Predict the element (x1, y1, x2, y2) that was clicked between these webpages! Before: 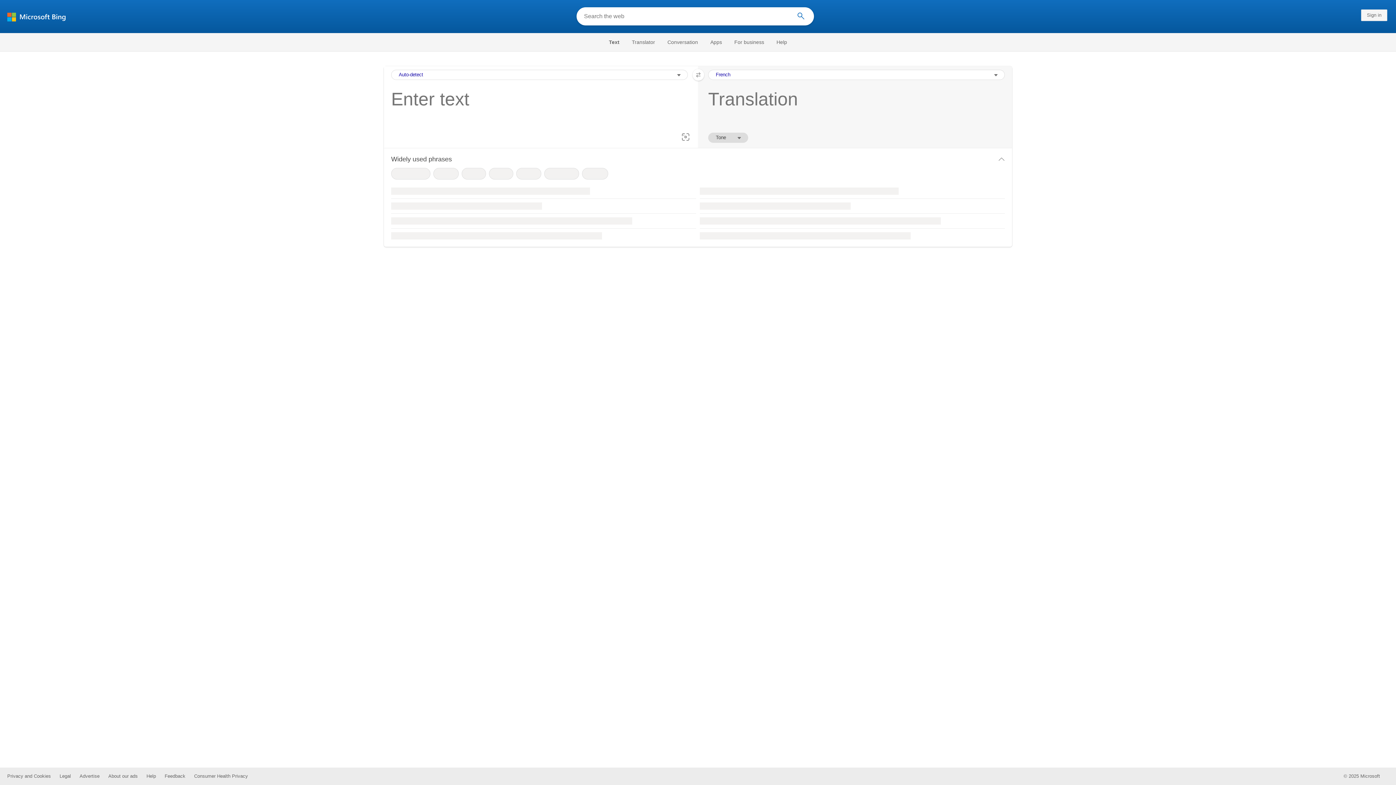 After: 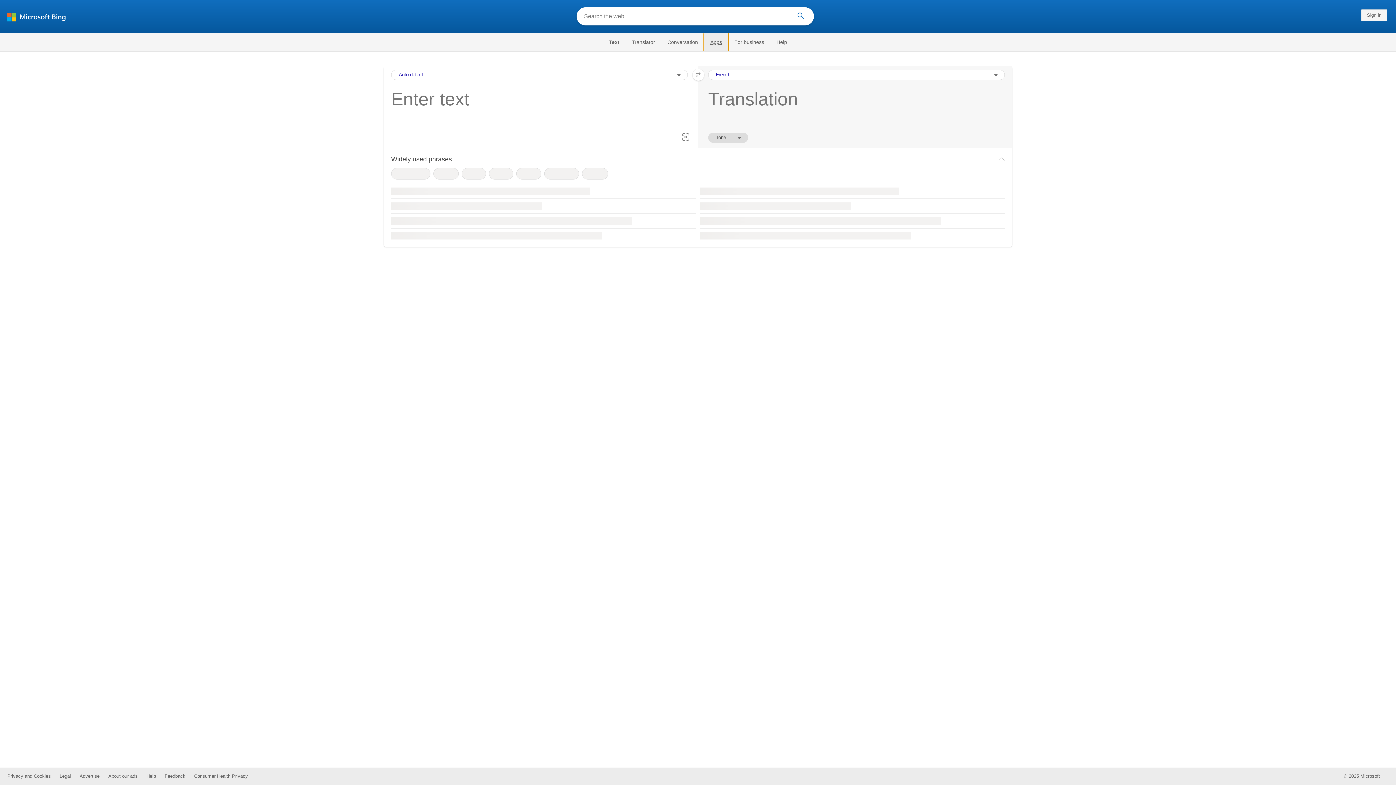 Action: label: Apps bbox: (704, 33, 728, 51)